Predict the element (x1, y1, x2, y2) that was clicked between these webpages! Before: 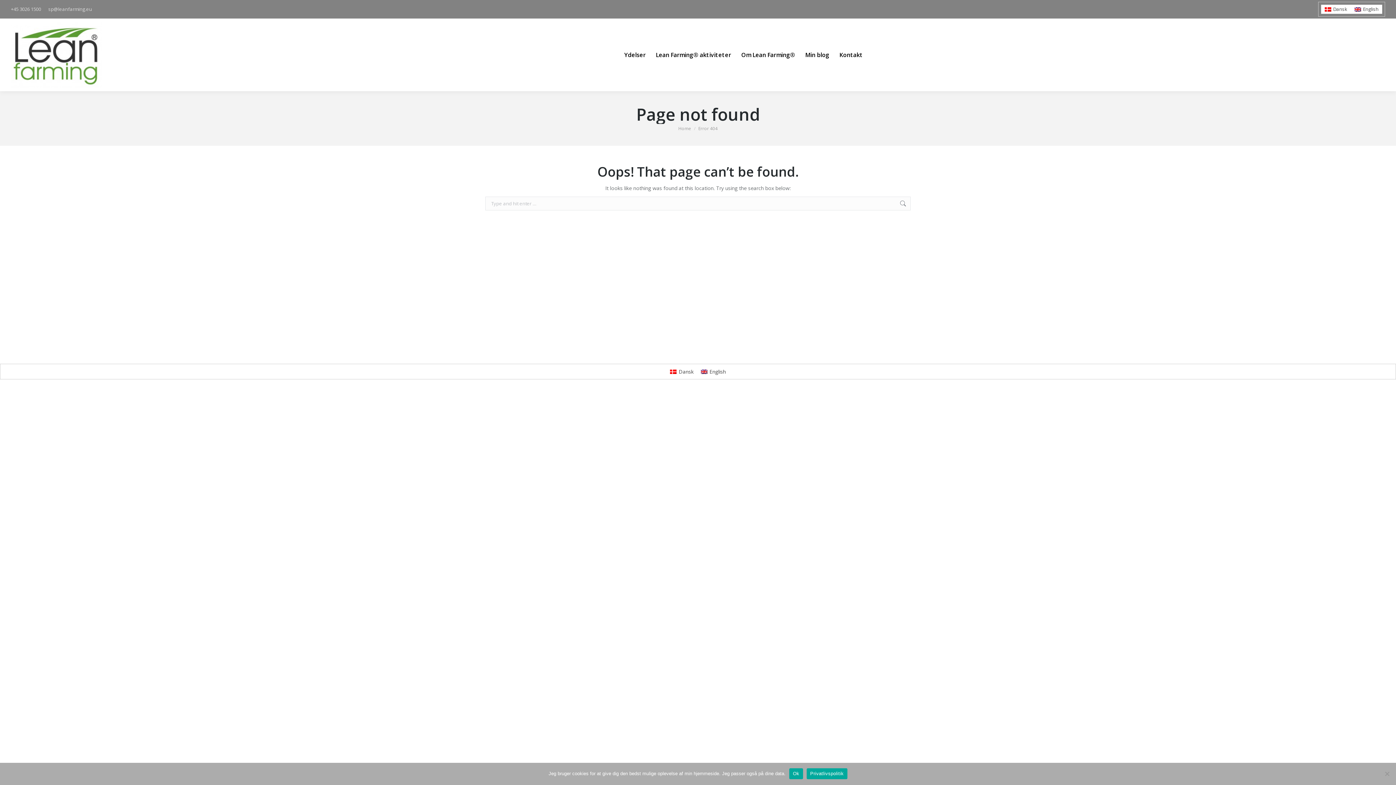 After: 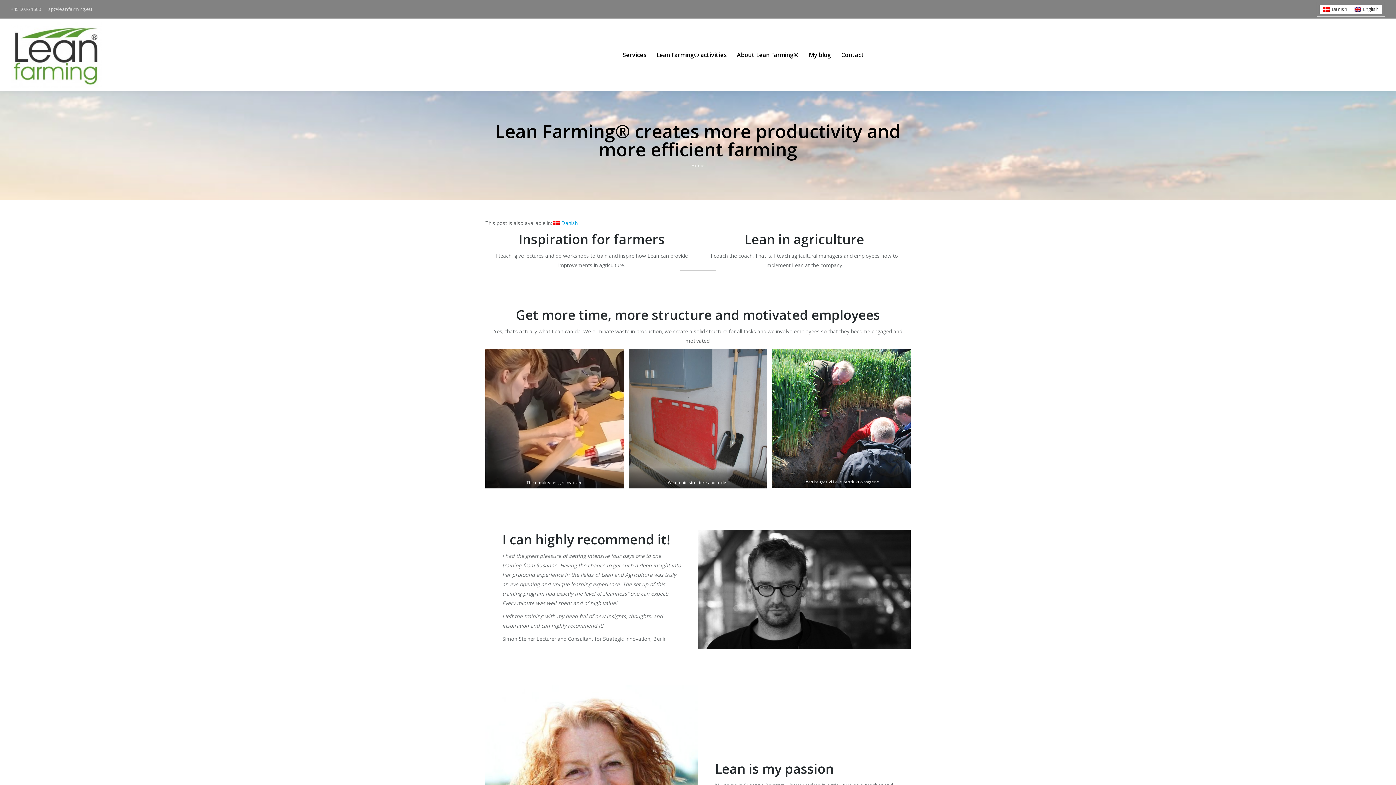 Action: bbox: (1351, 4, 1382, 13) label: English